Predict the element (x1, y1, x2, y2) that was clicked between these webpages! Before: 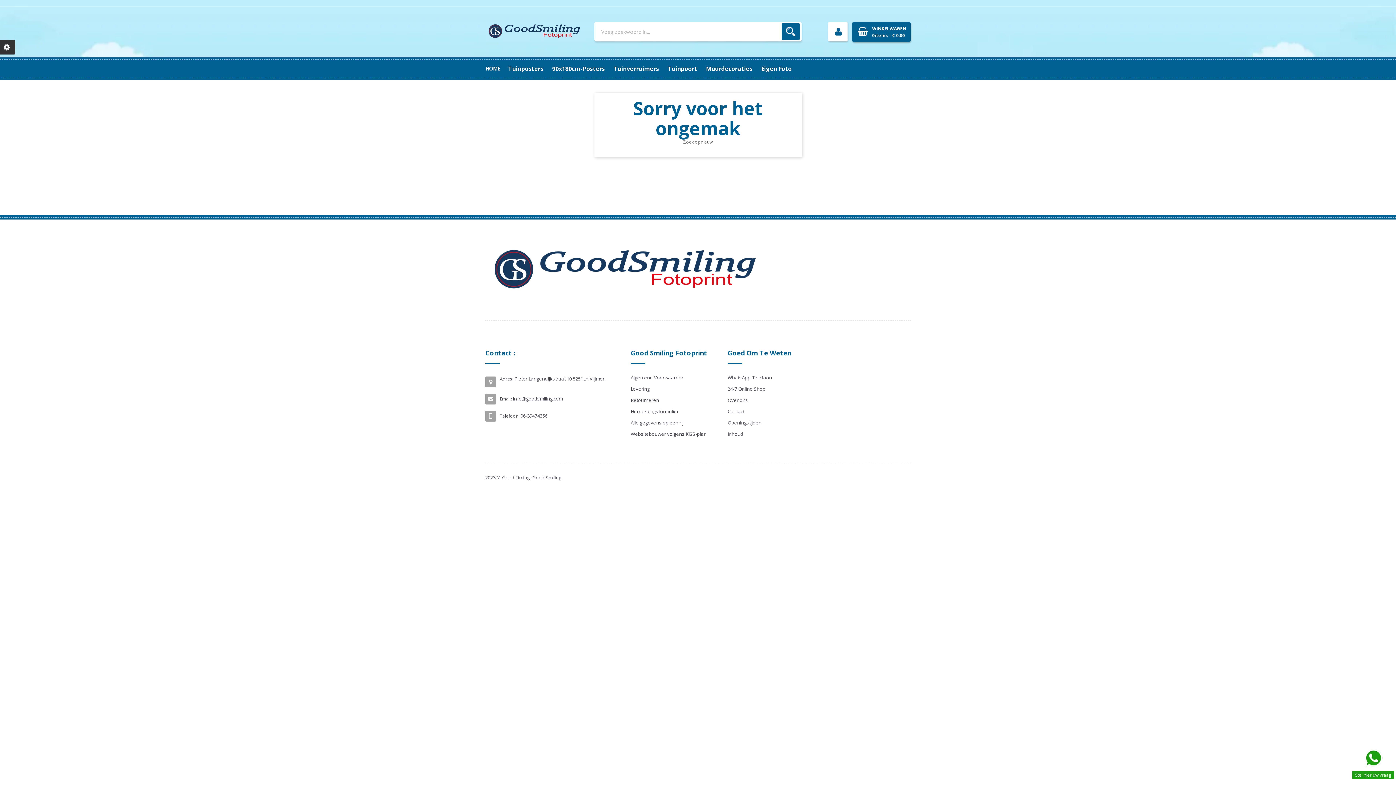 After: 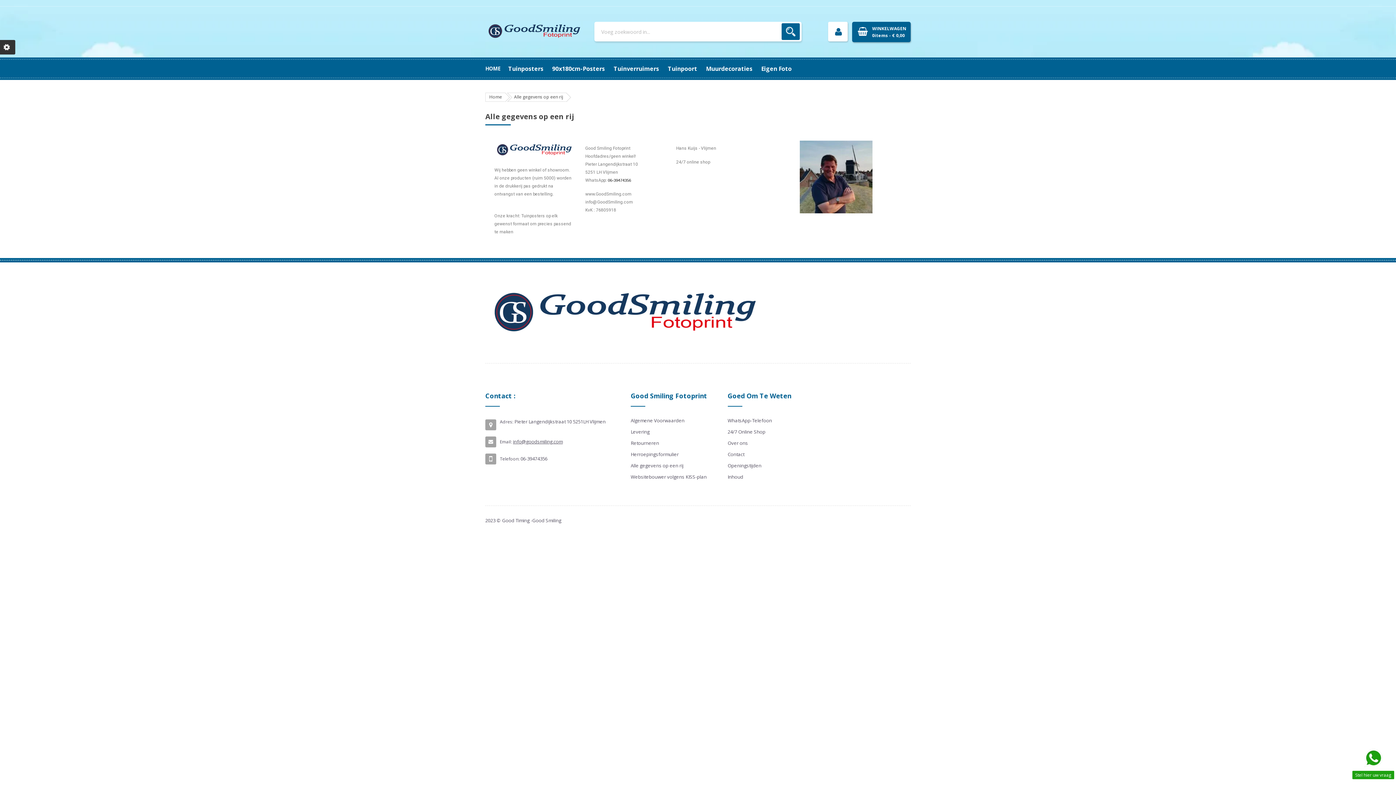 Action: label: Alle gegevens op een rij bbox: (630, 418, 683, 427)